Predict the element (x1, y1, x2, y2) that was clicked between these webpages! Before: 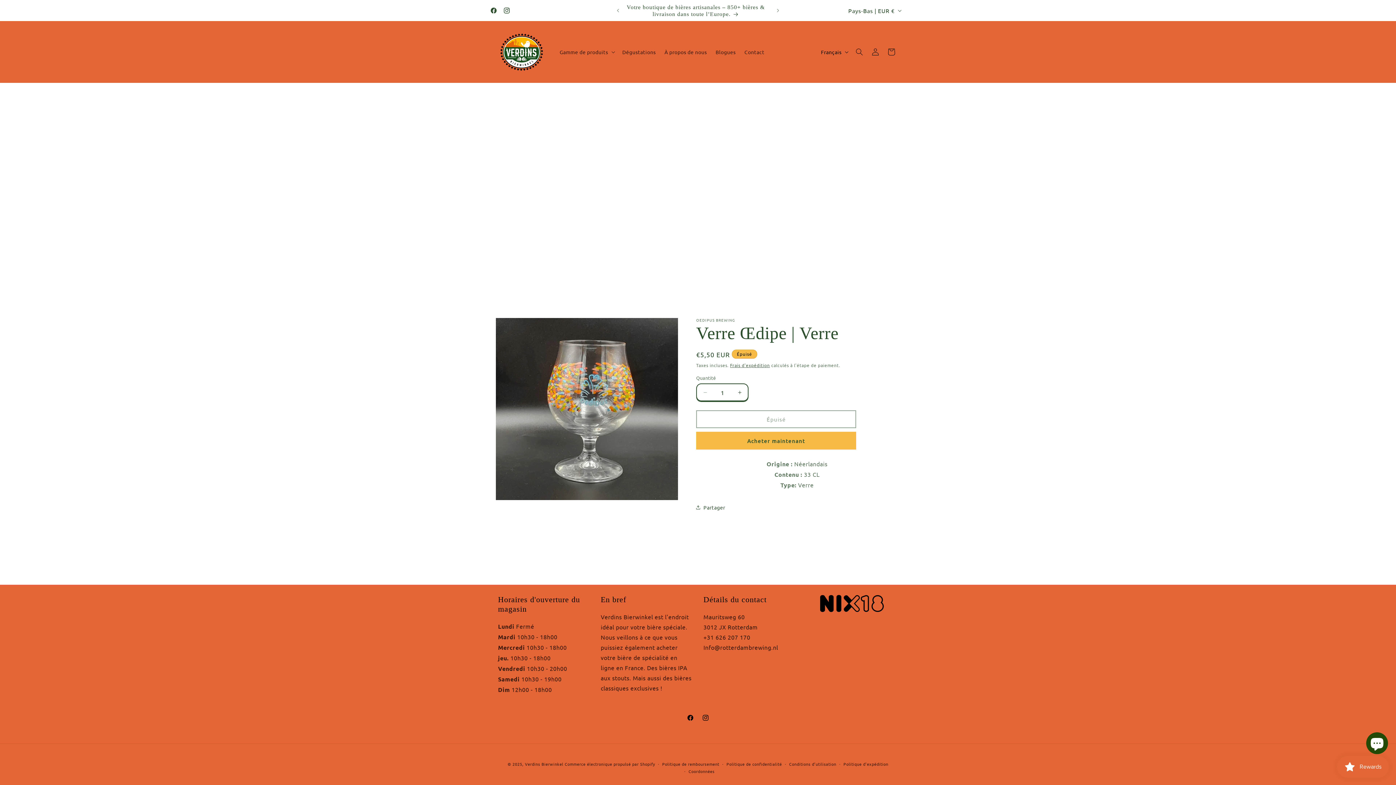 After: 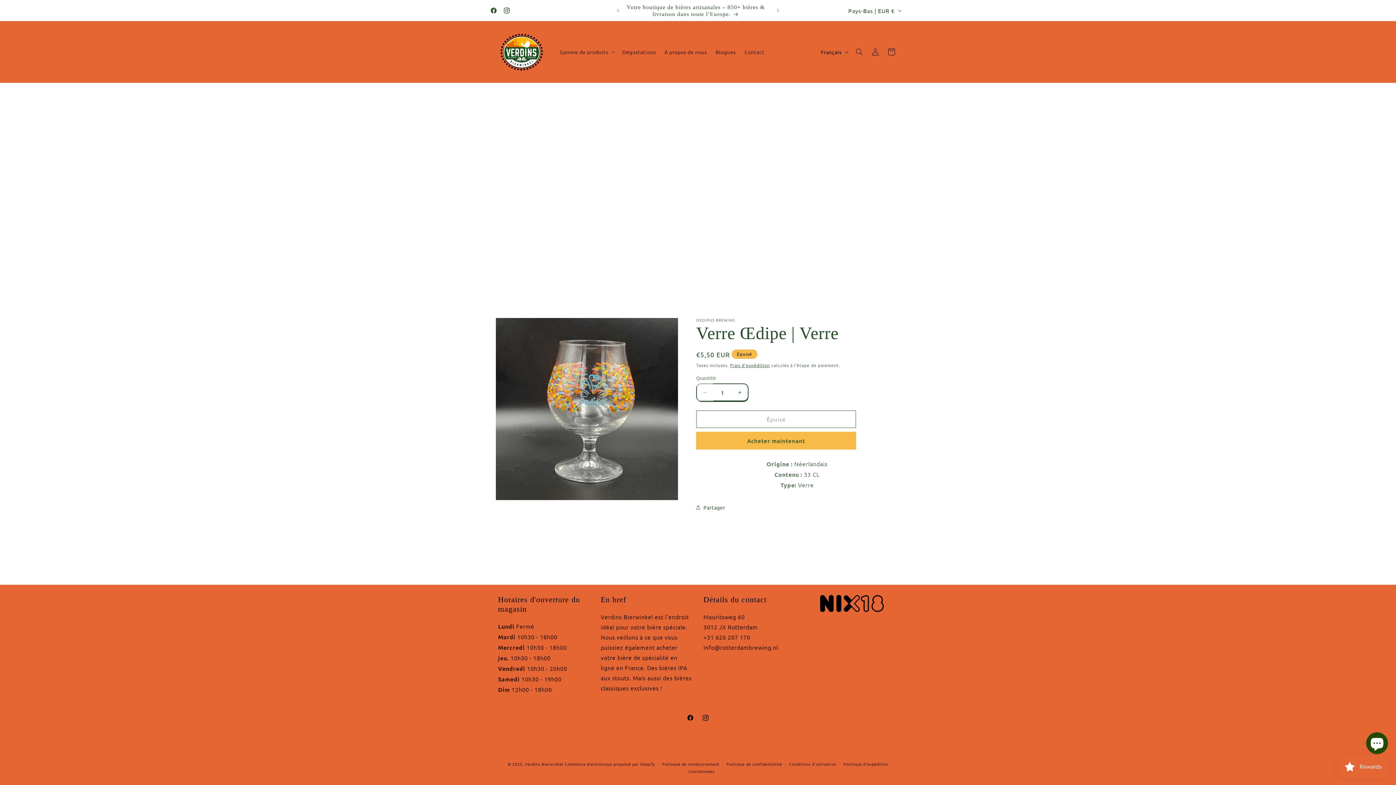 Action: label: Réduire la quantité de Verre Œdipe | Verre bbox: (697, 383, 713, 401)